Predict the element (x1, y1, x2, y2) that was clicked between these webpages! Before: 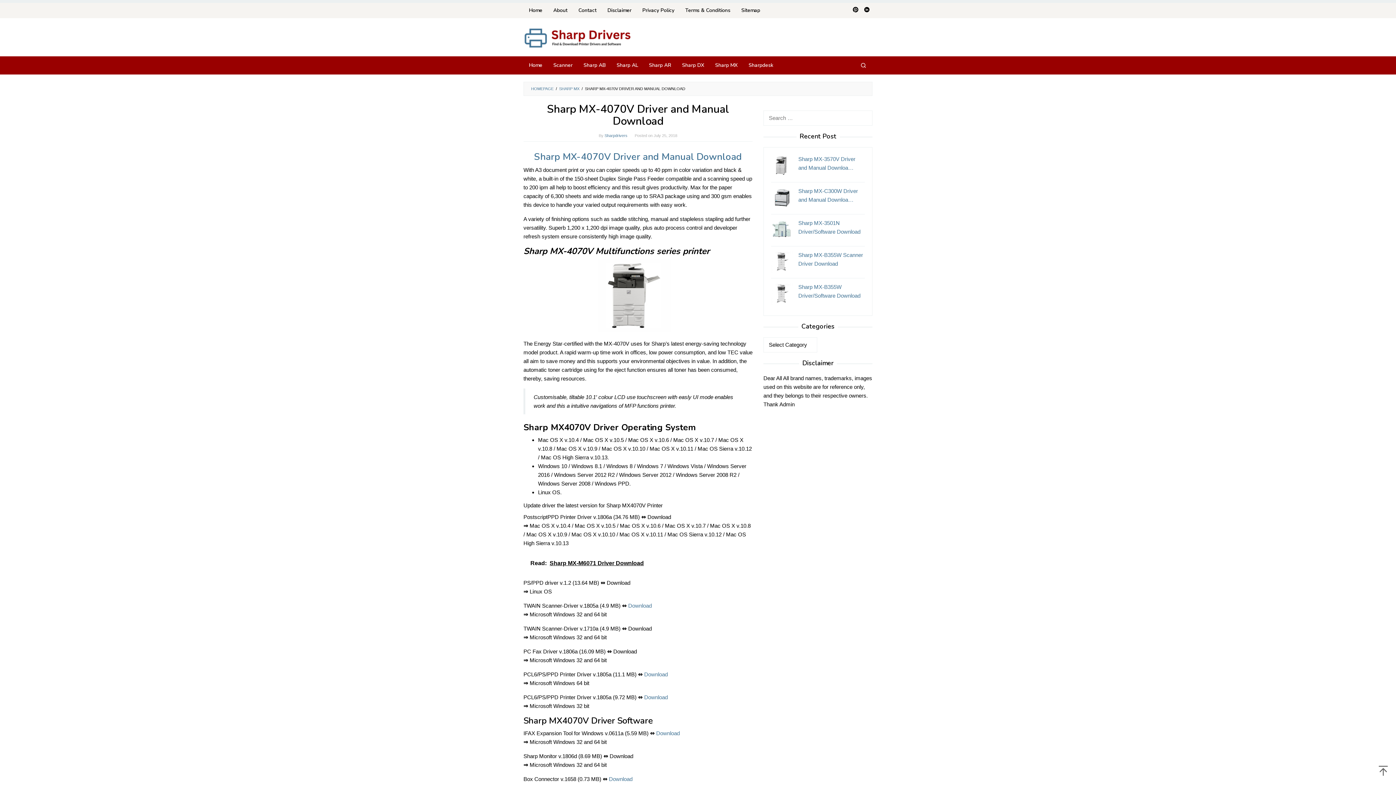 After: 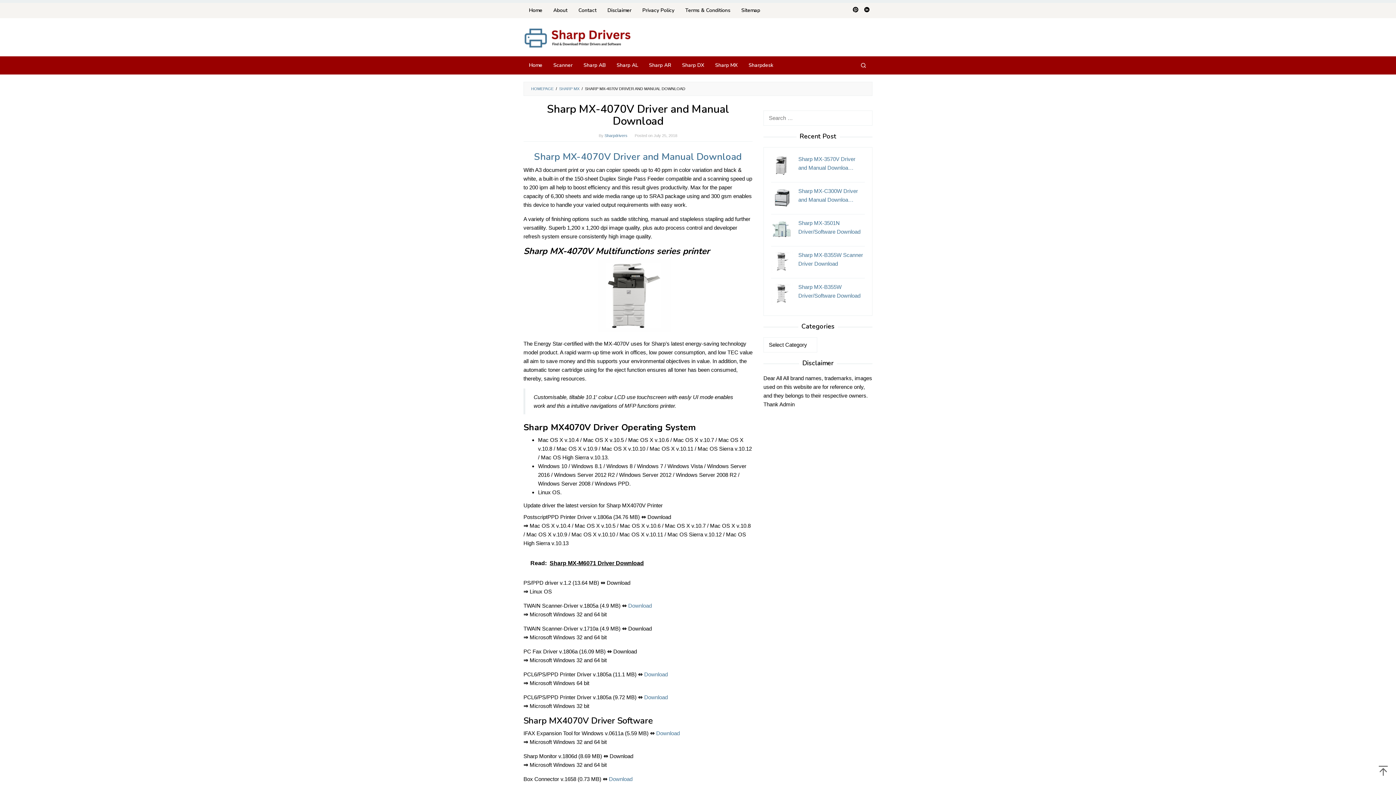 Action: label: Read:  Sharp MX-M6071 Driver Download bbox: (523, 553, 752, 573)